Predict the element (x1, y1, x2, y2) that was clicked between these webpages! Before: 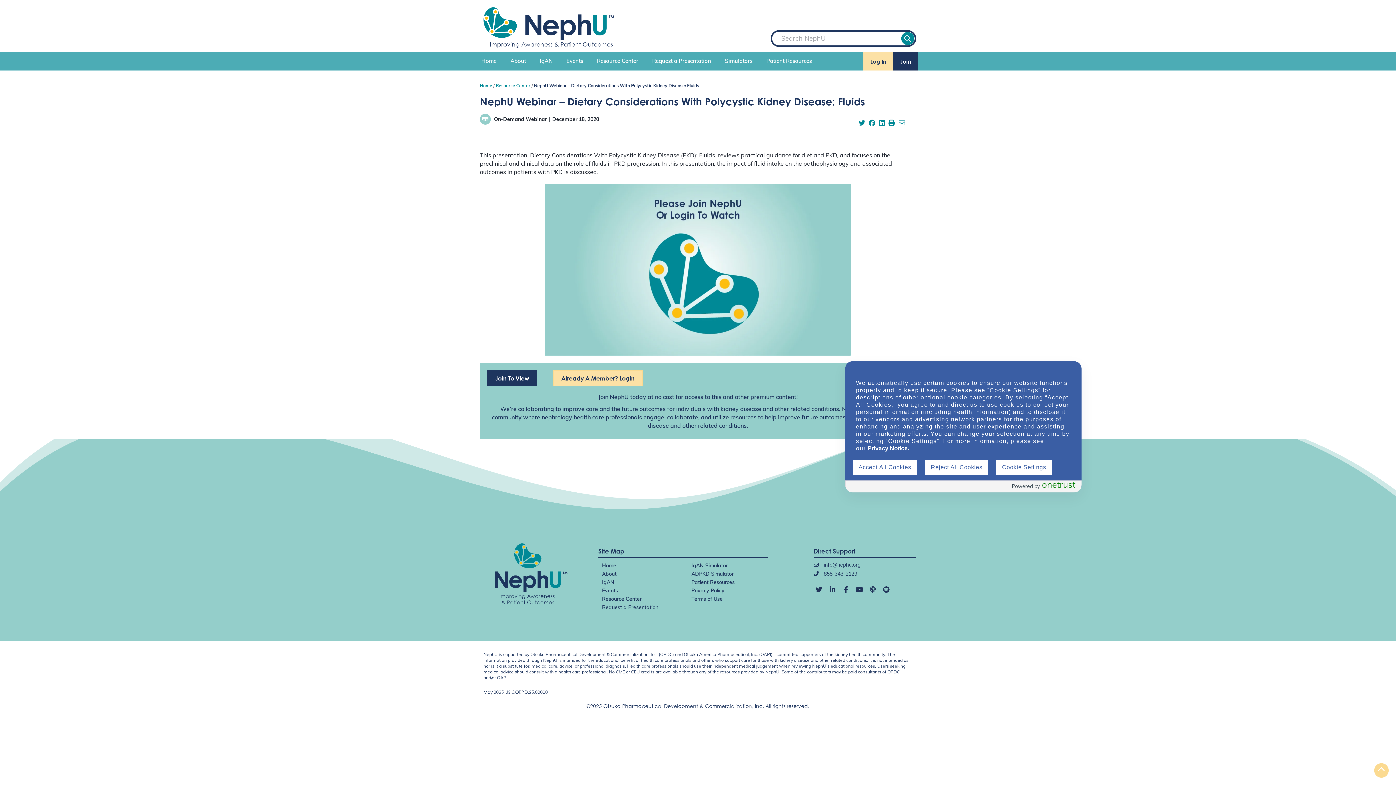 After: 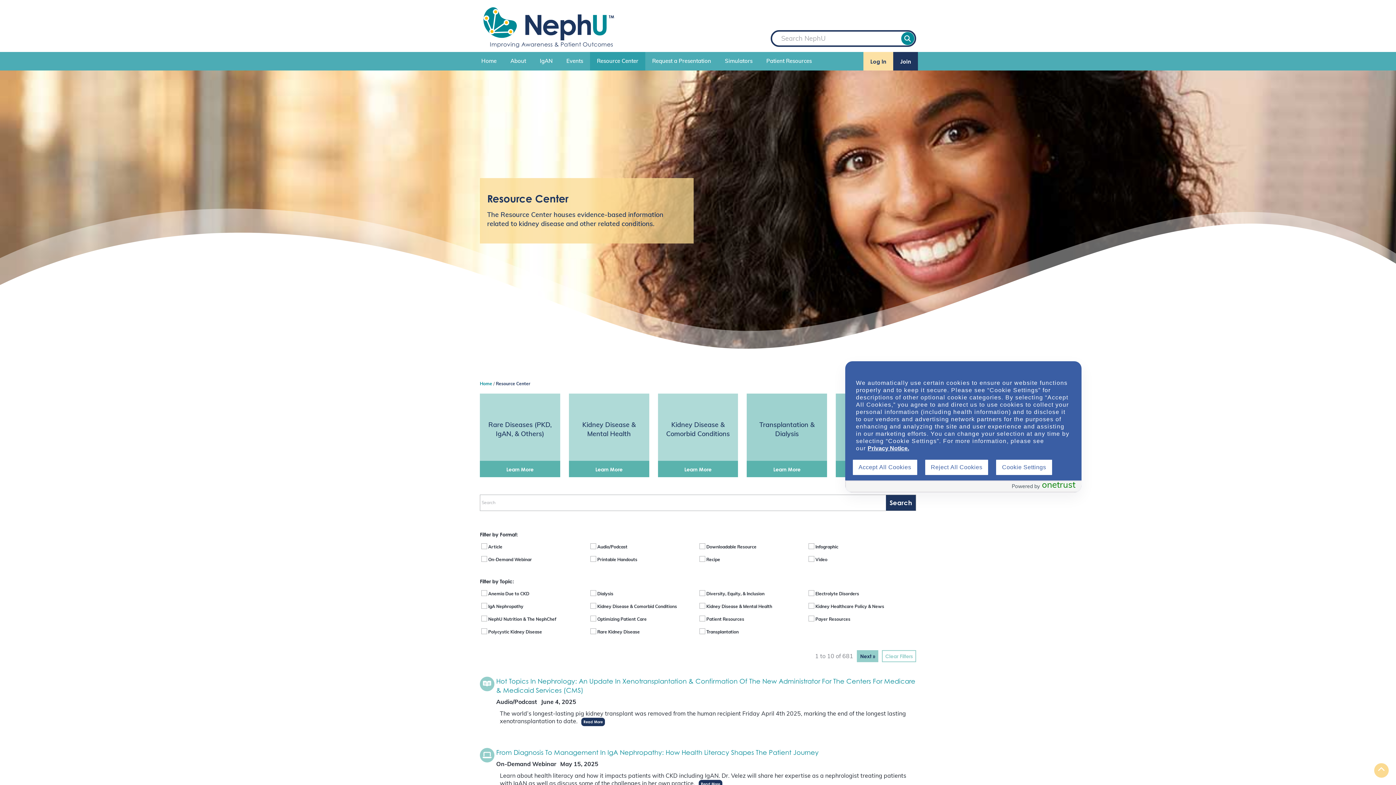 Action: label: Resource Center bbox: (602, 596, 641, 602)